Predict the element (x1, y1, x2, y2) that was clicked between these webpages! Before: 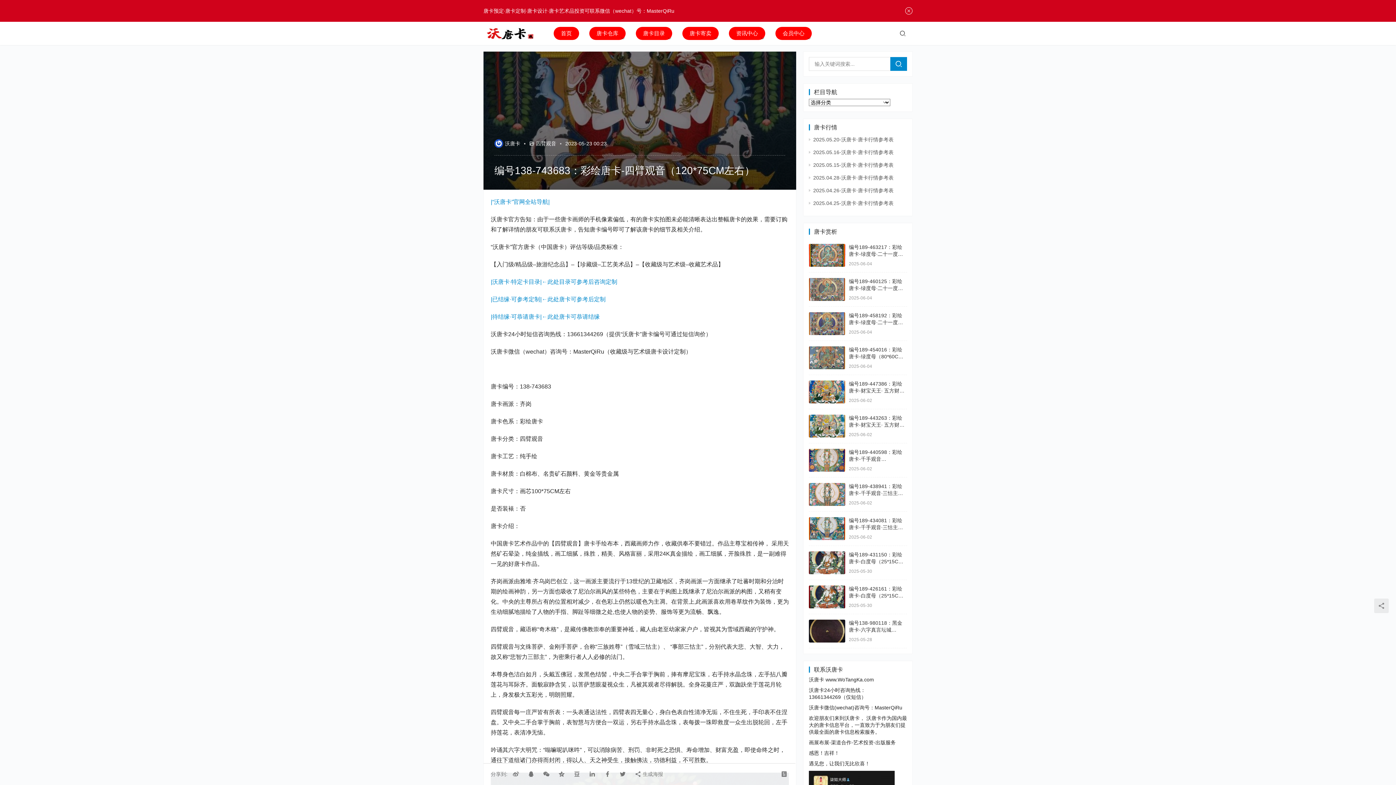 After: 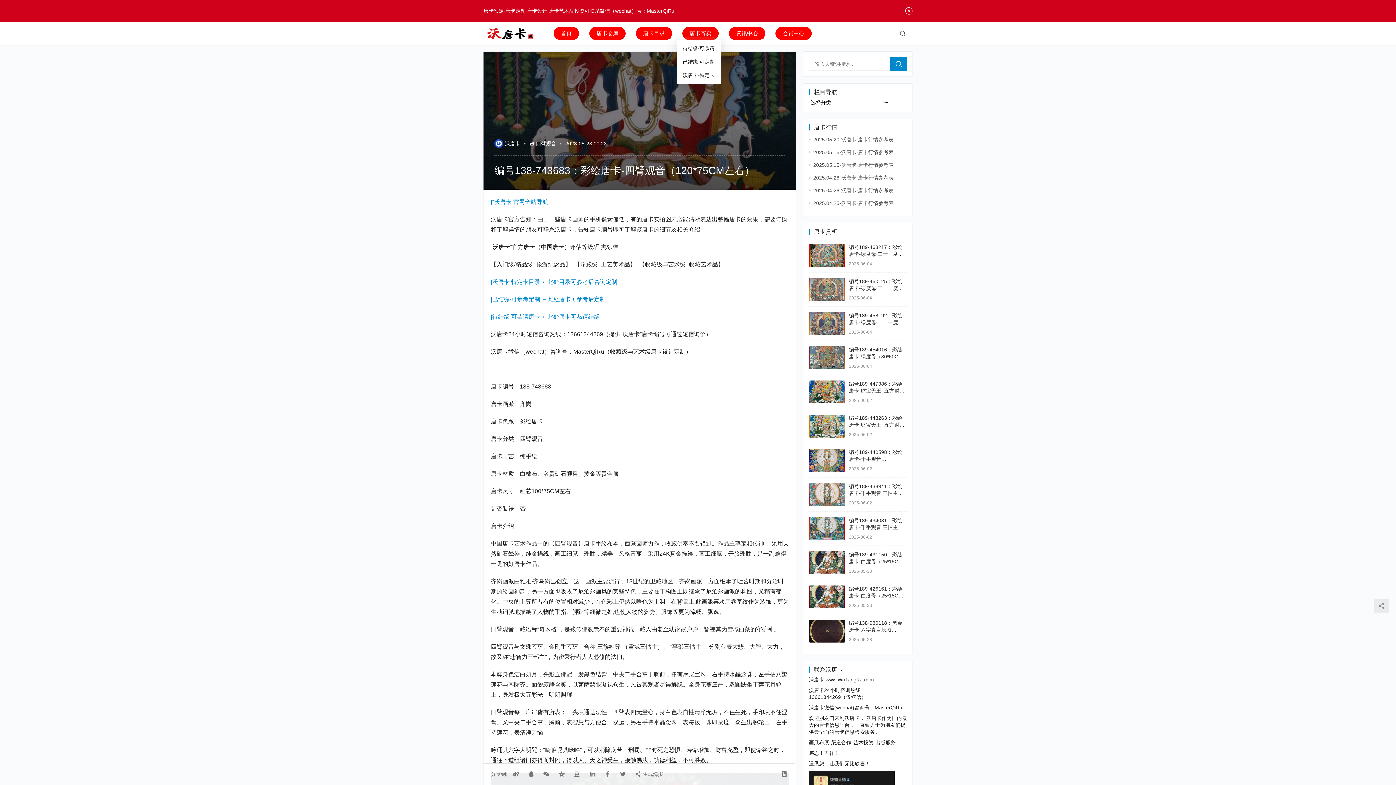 Action: label: 唐卡寄卖 bbox: (682, 26, 718, 40)